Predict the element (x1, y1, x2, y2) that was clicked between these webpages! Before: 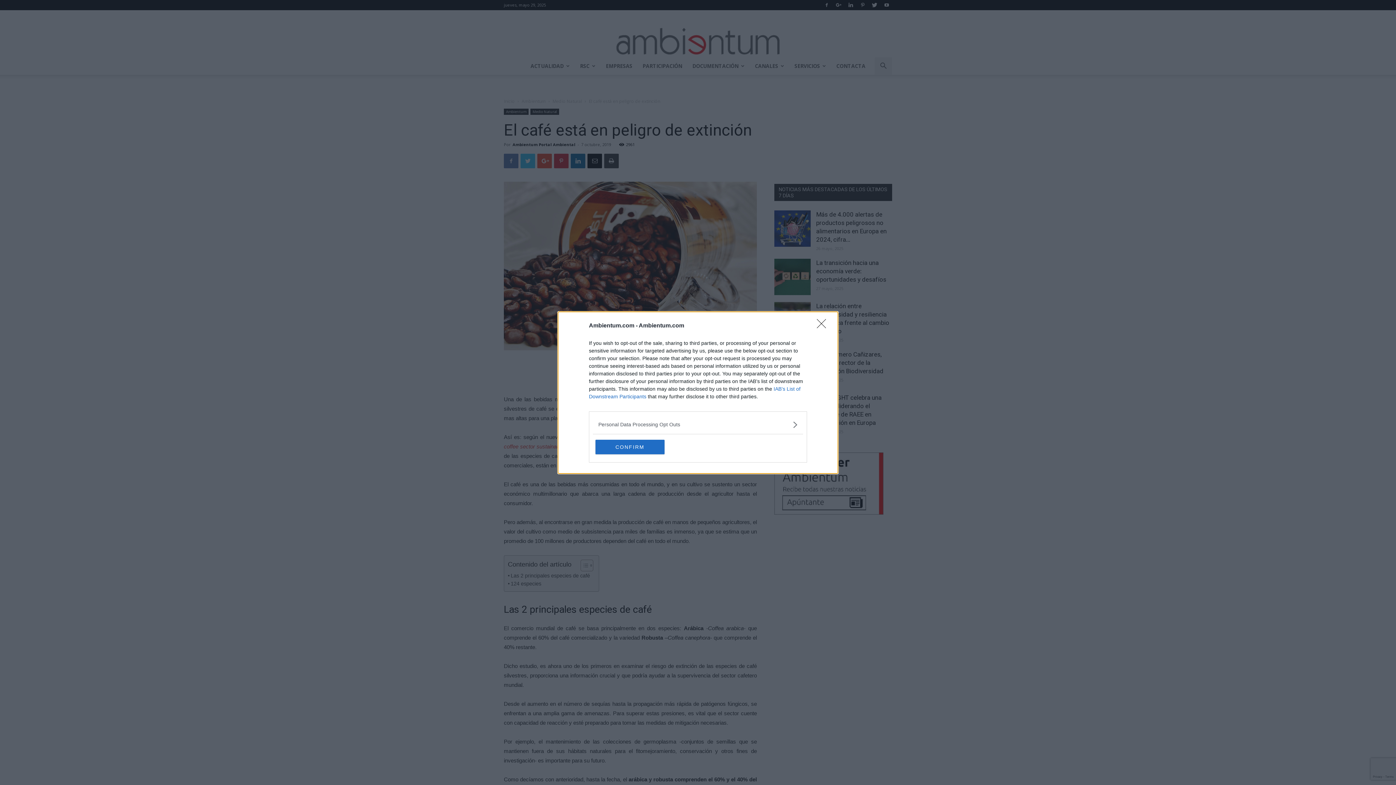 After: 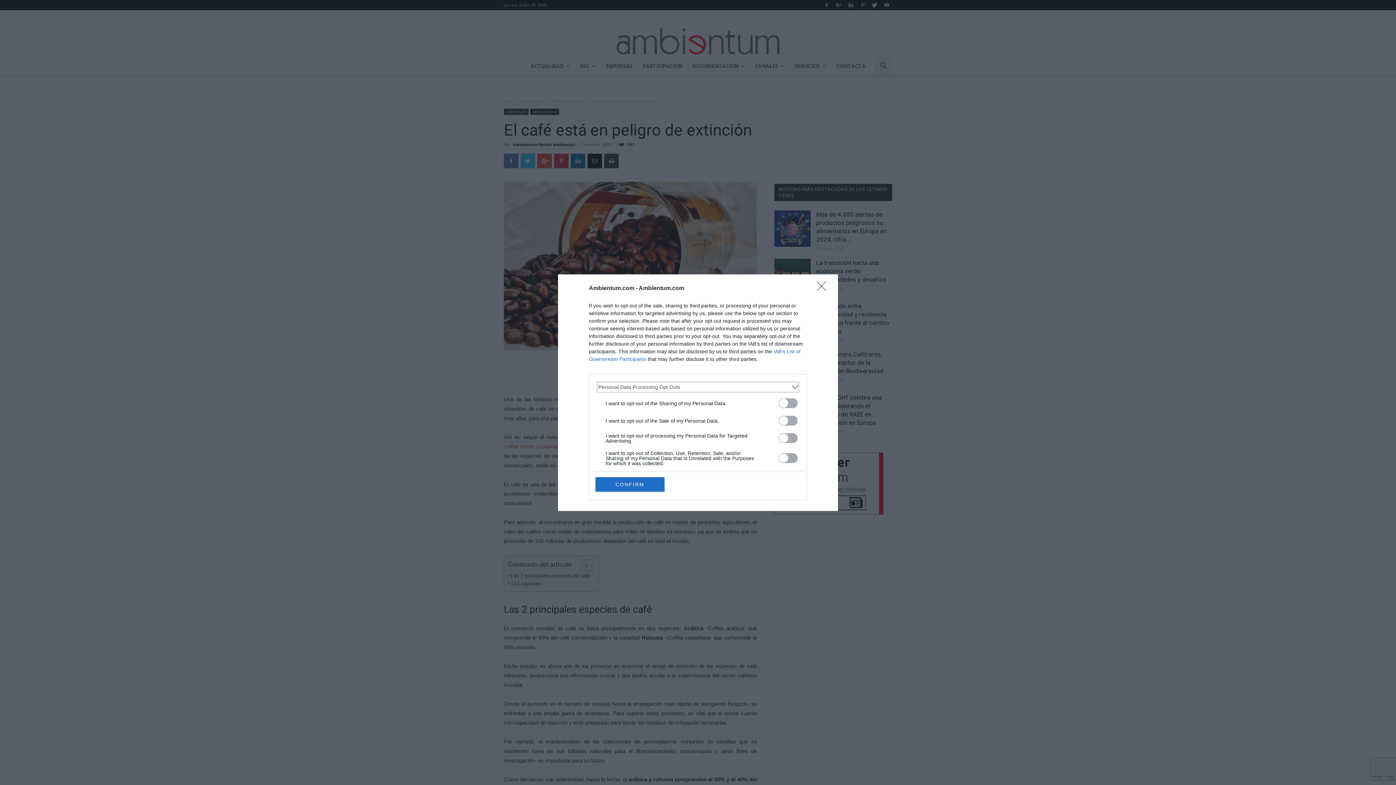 Action: bbox: (598, 420, 797, 428) label: Opt-Outs